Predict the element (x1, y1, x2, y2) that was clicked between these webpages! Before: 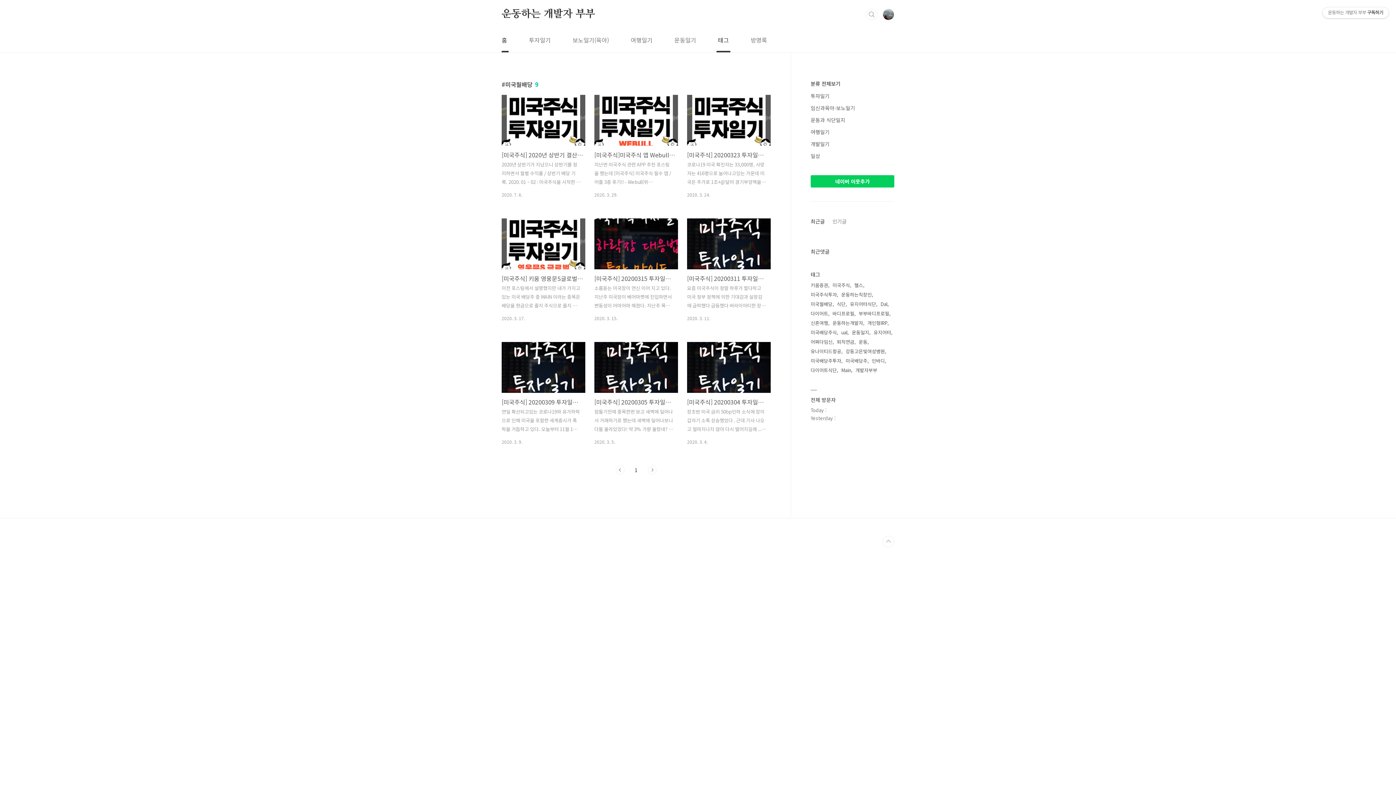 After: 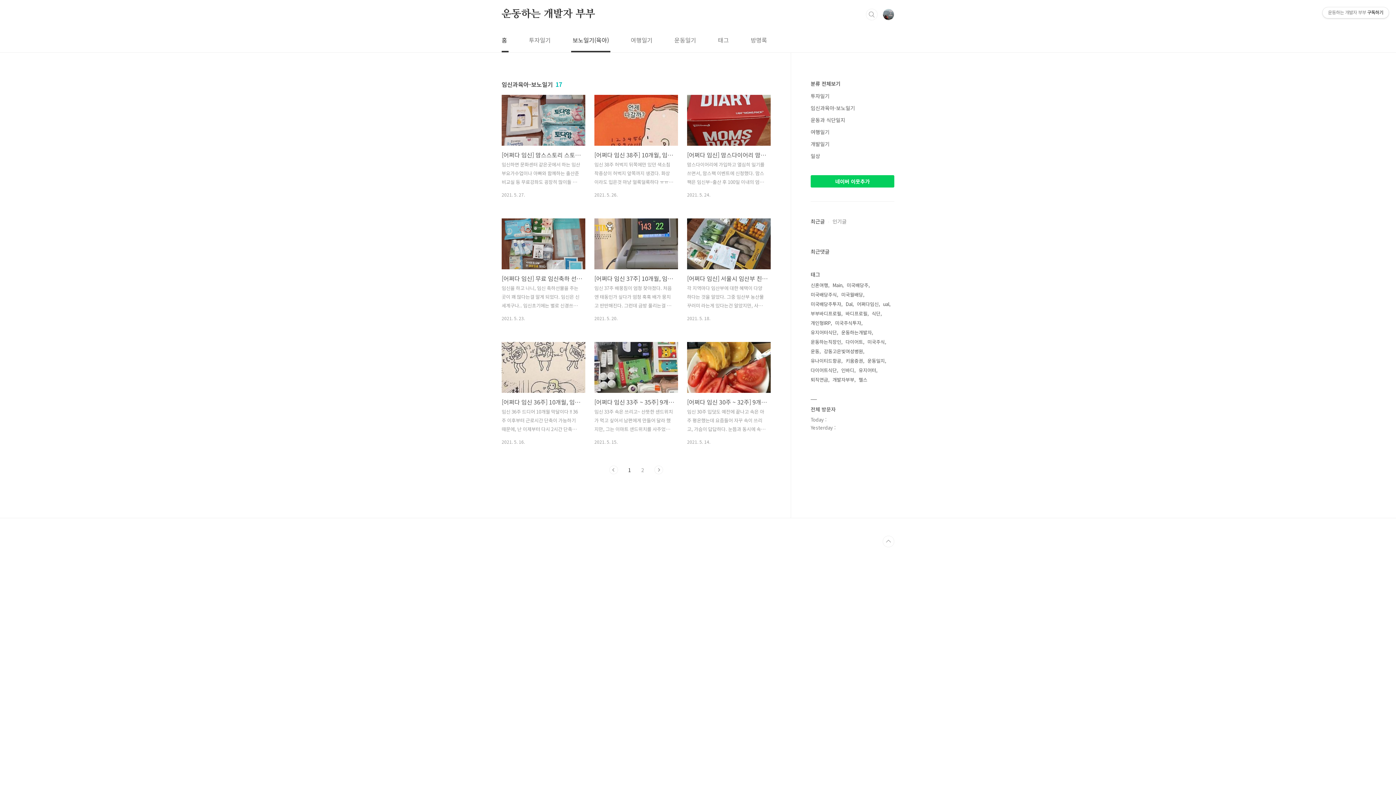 Action: bbox: (571, 28, 610, 52) label: 보노일기(육아)